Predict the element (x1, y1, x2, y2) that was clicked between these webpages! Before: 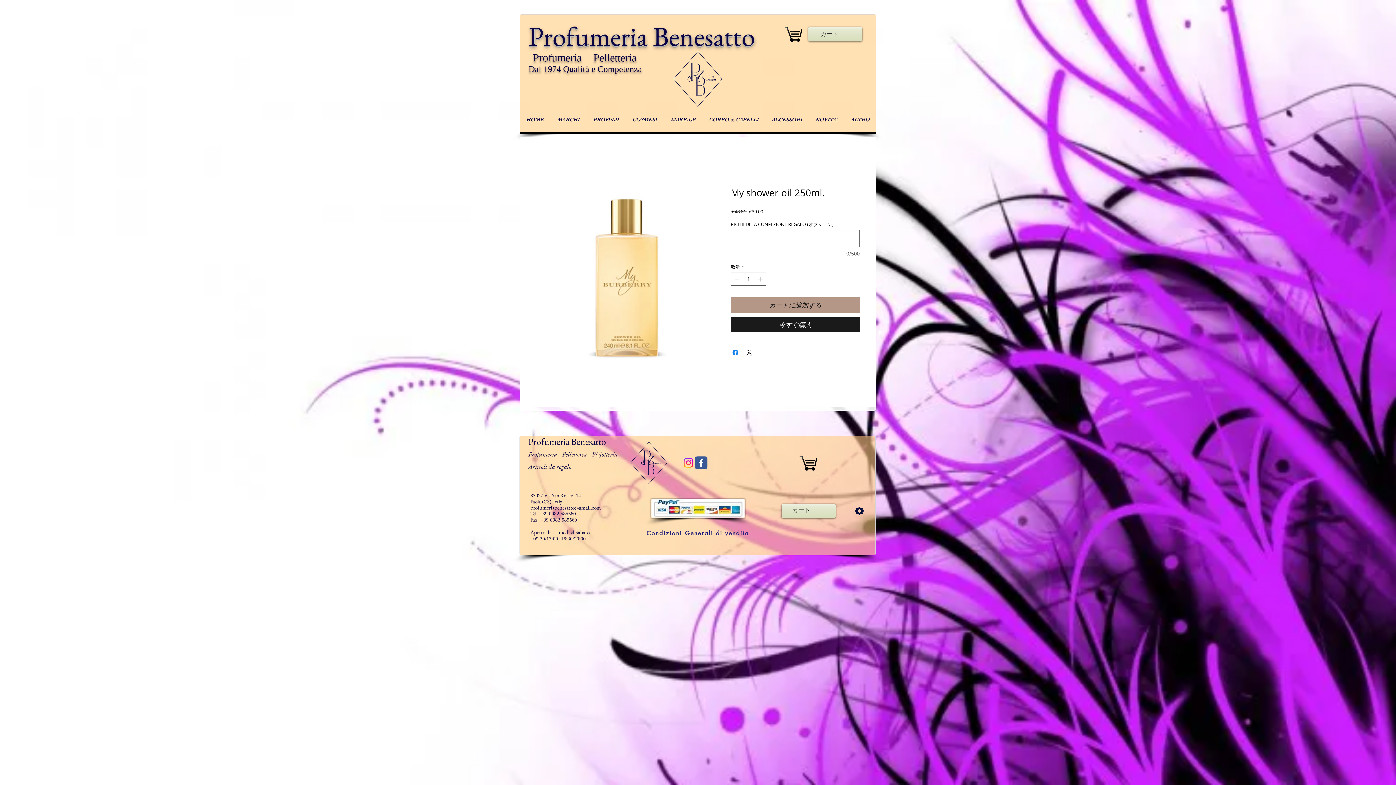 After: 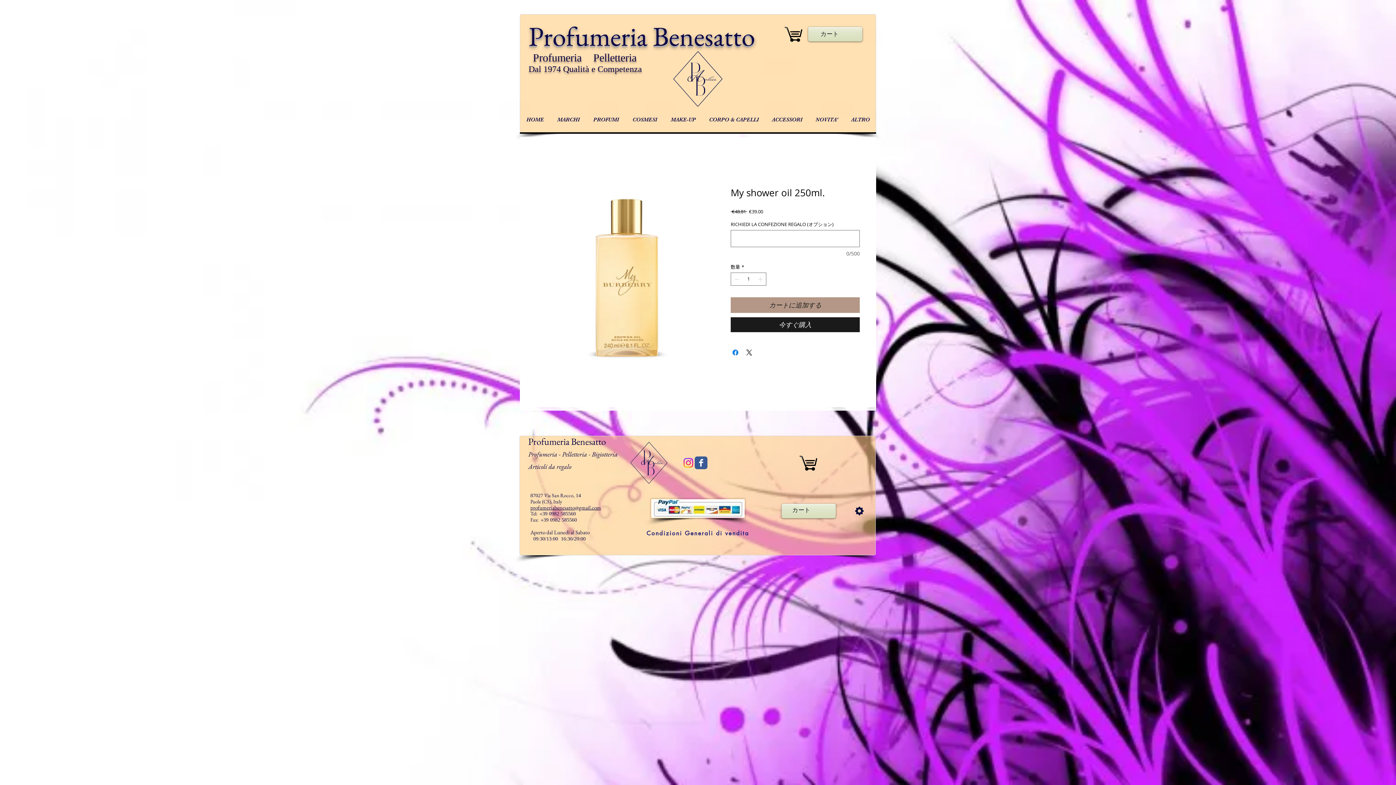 Action: label: カート bbox: (820, 30, 849, 37)